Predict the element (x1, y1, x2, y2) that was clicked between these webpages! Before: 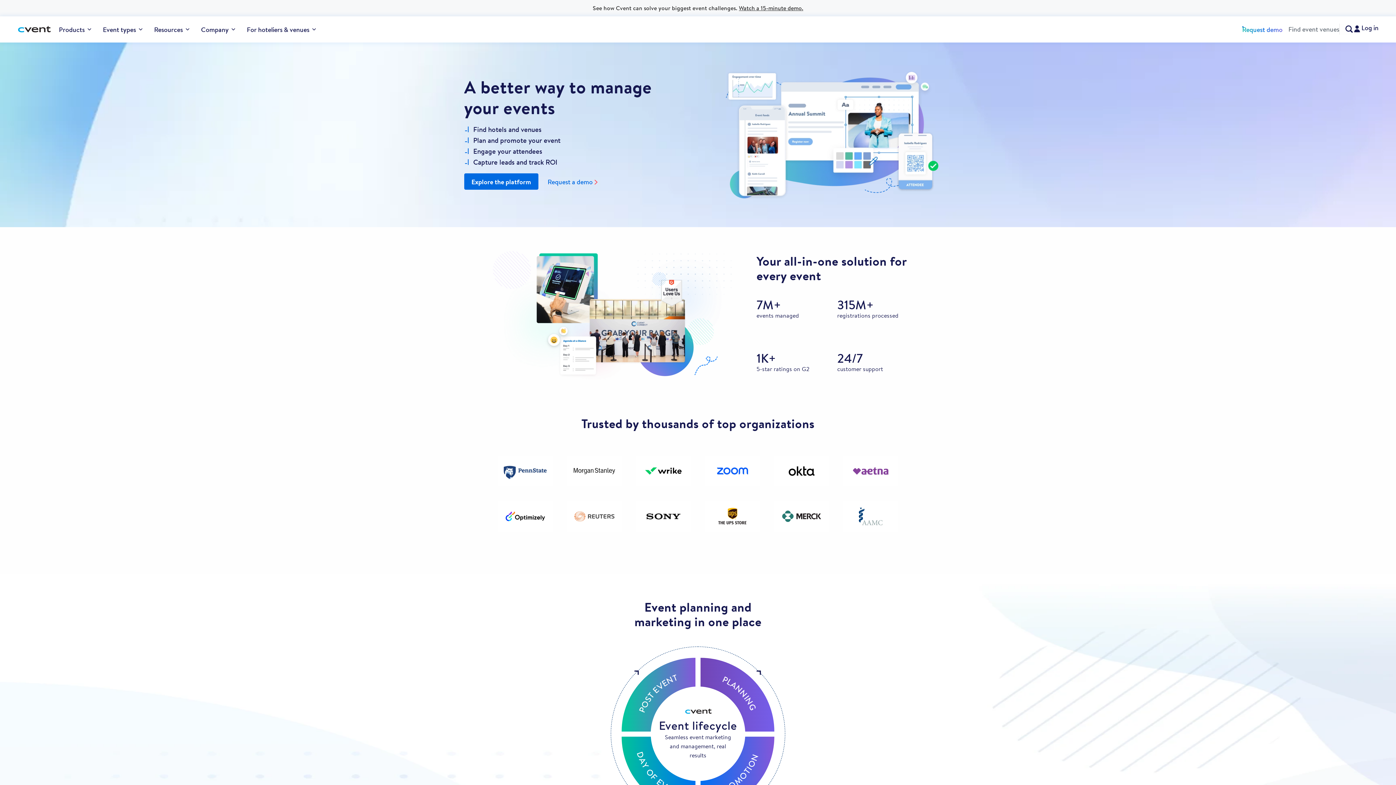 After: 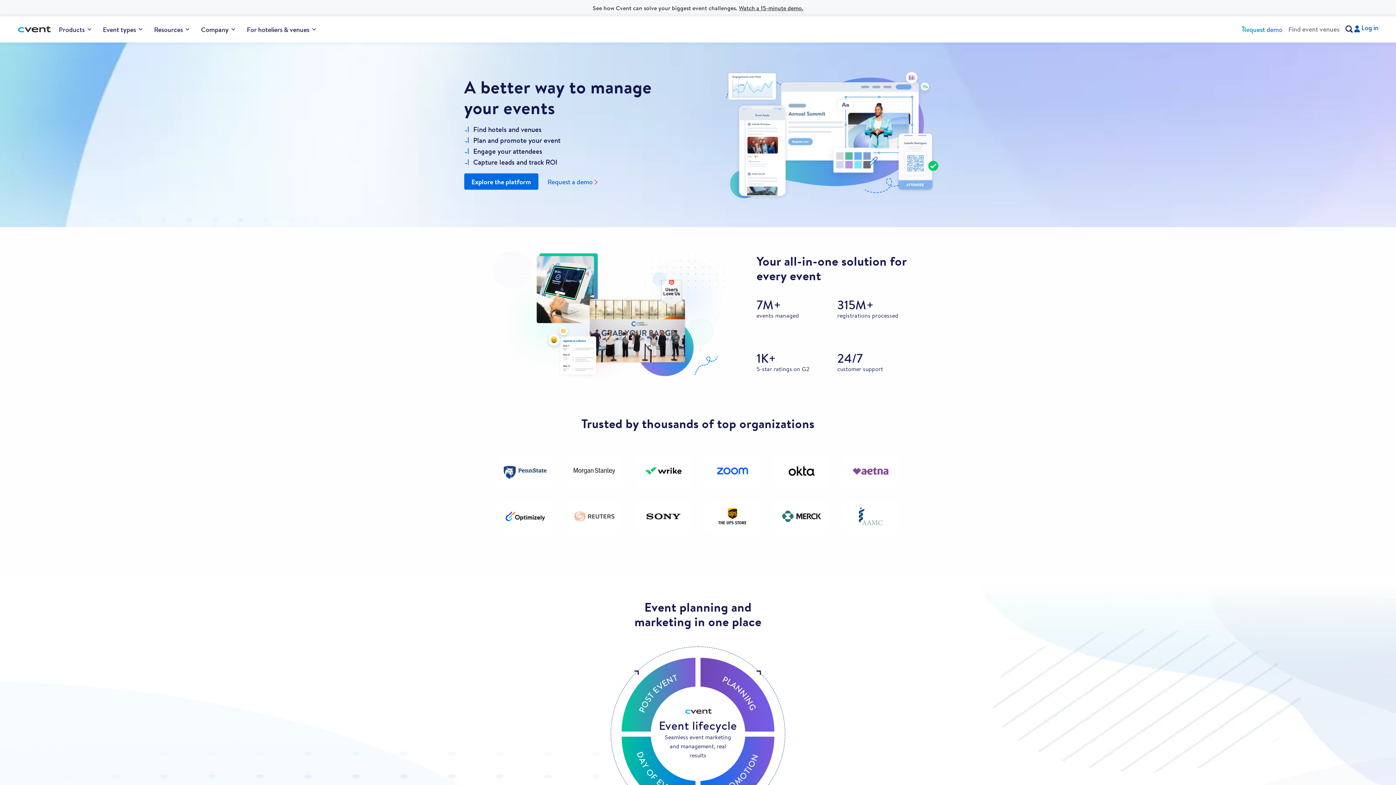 Action: label: Login link bbox: (1353, 24, 1378, 34)